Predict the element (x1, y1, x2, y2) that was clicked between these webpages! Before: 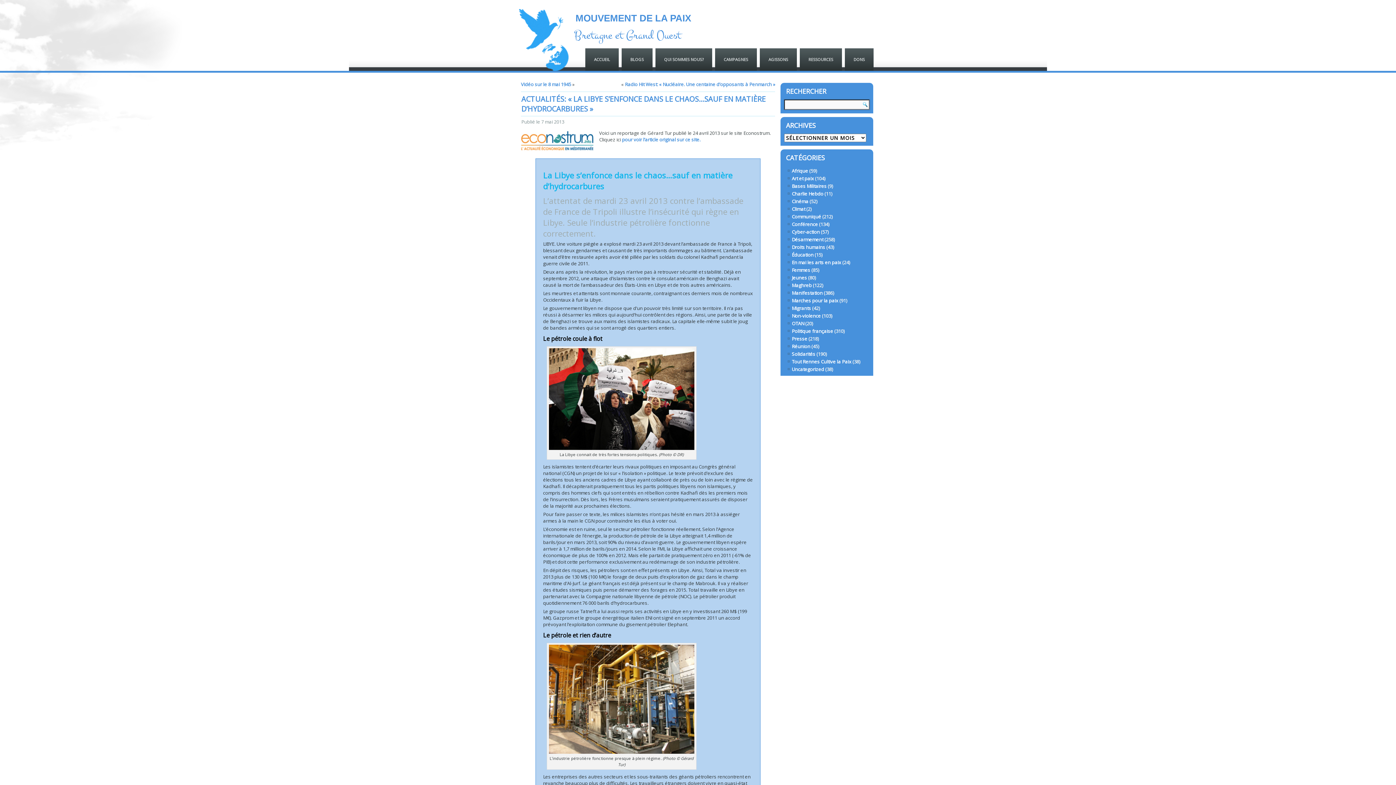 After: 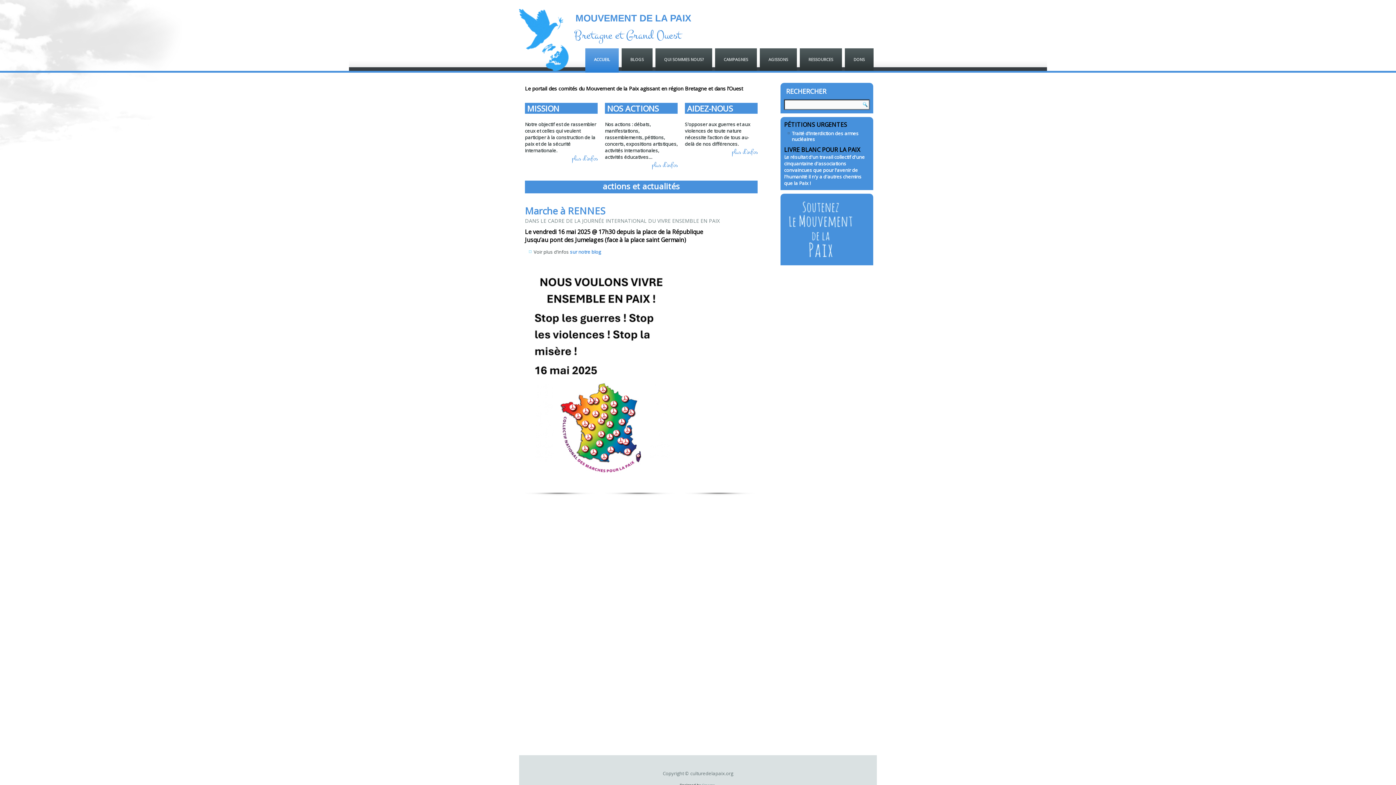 Action: bbox: (0, 0, 1396, 72)